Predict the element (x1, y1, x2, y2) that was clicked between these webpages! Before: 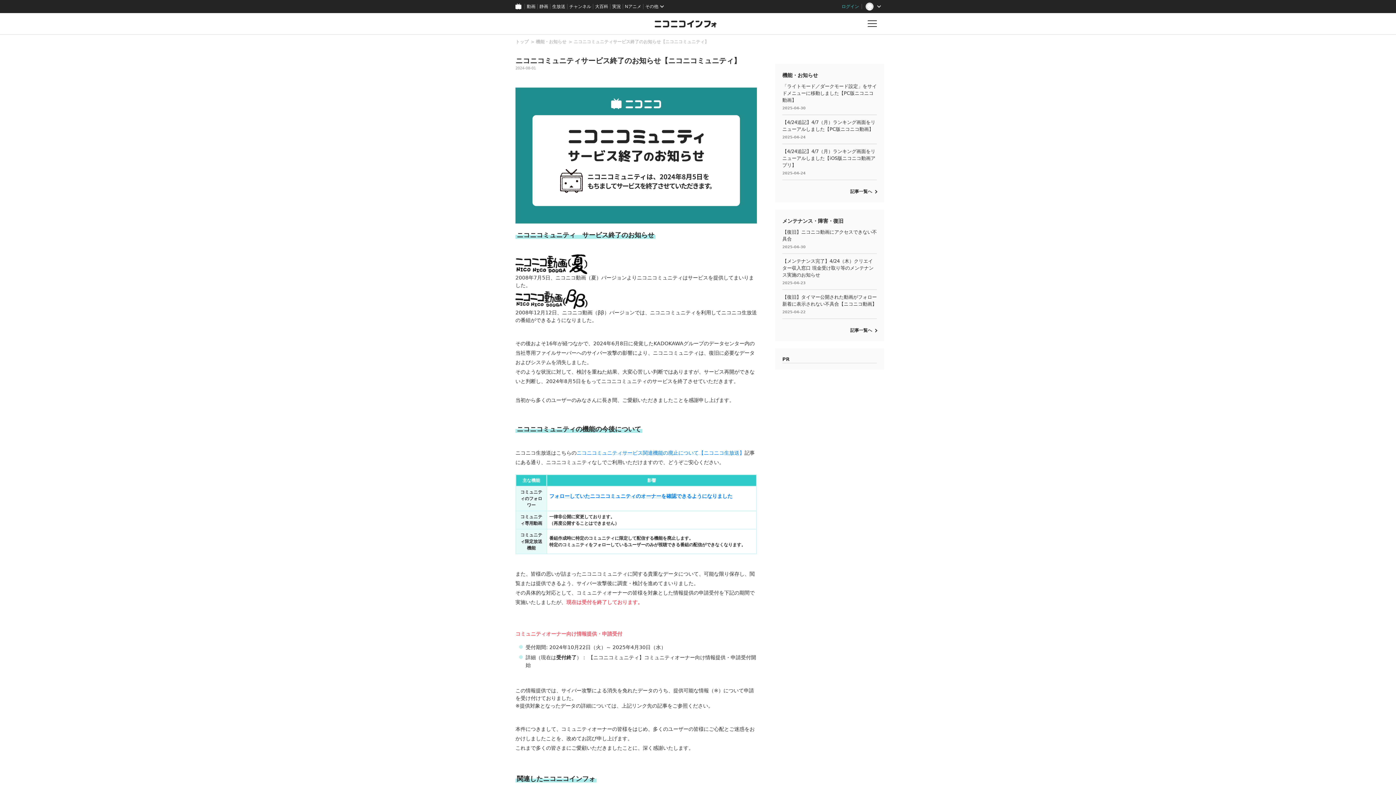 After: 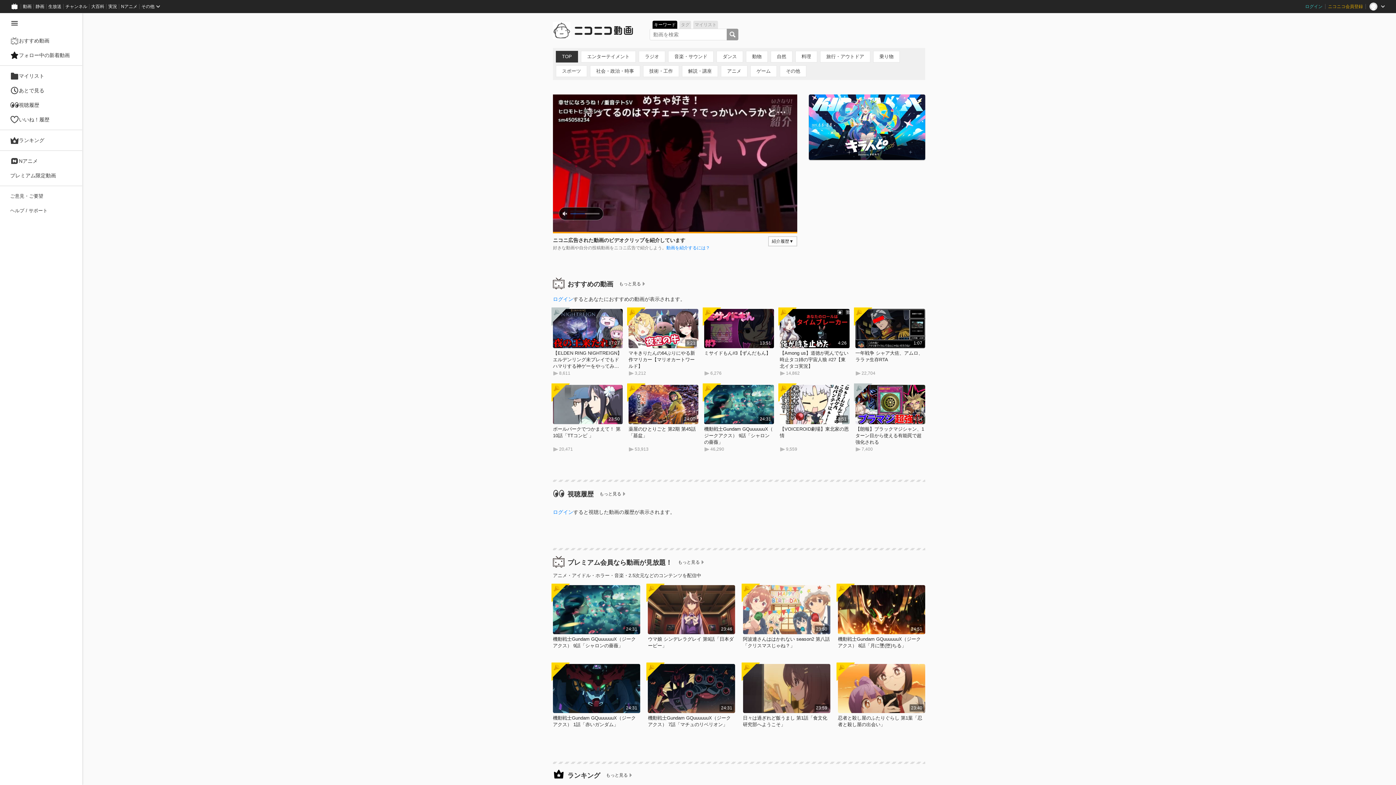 Action: label: 動画 bbox: (524, 0, 537, 13)